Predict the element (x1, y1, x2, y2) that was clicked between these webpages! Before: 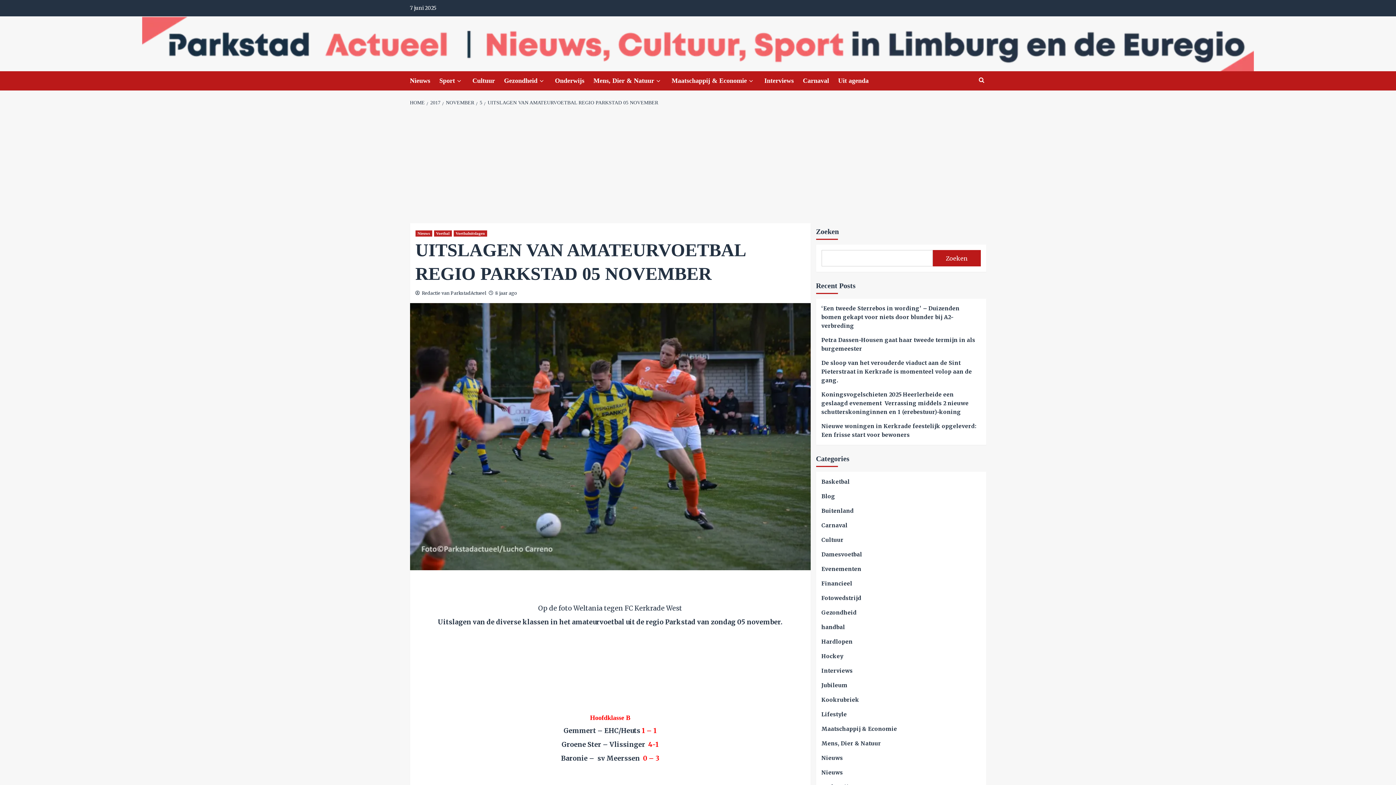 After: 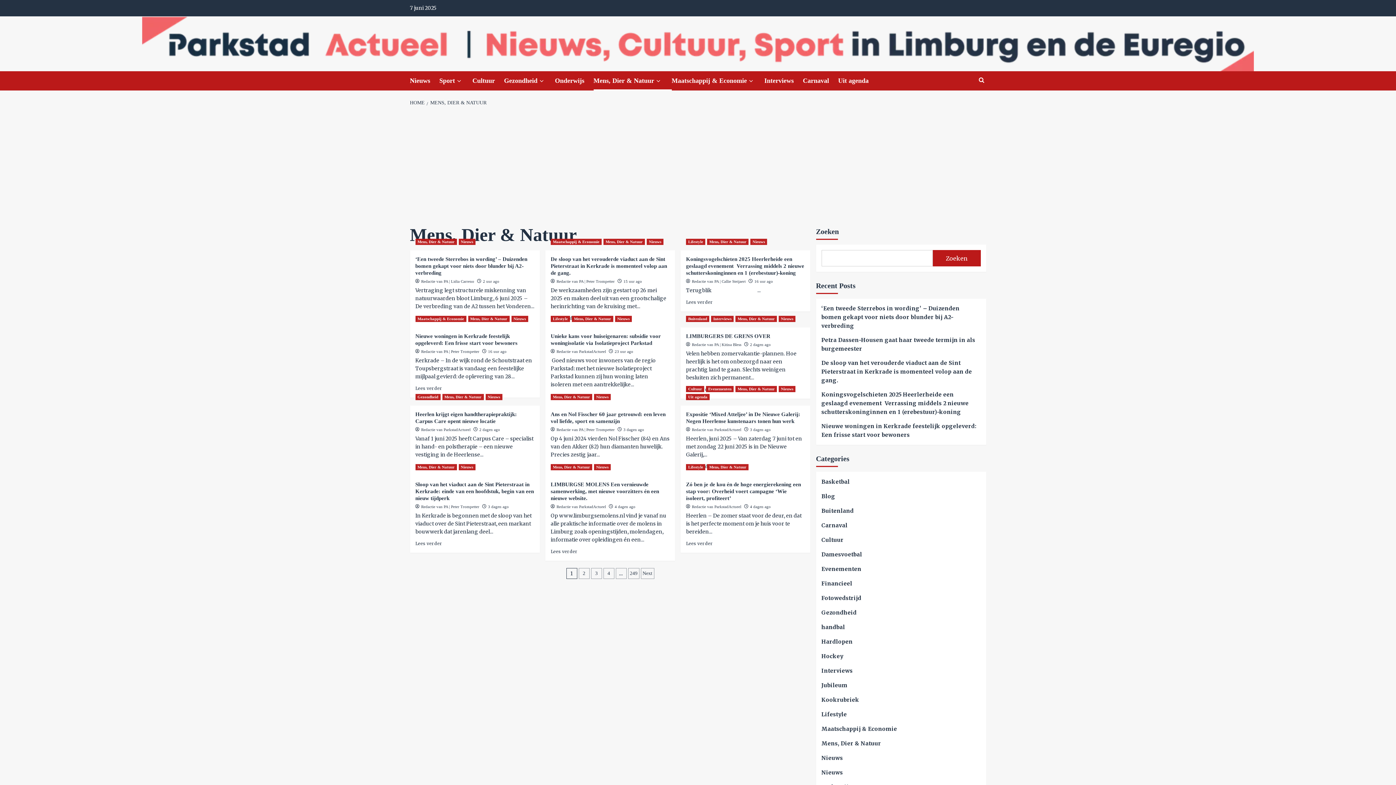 Action: label: Mens, Dier & Natuur bbox: (821, 739, 881, 753)